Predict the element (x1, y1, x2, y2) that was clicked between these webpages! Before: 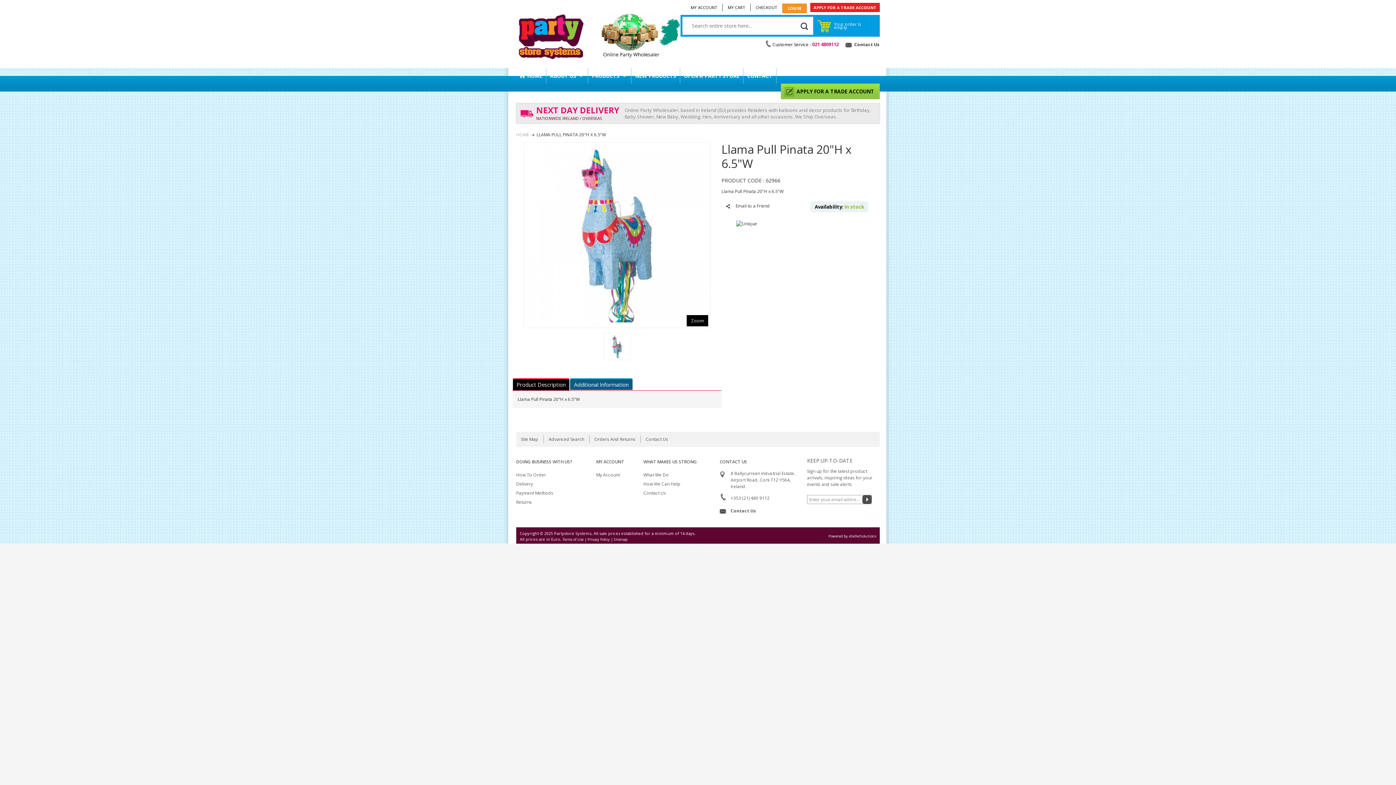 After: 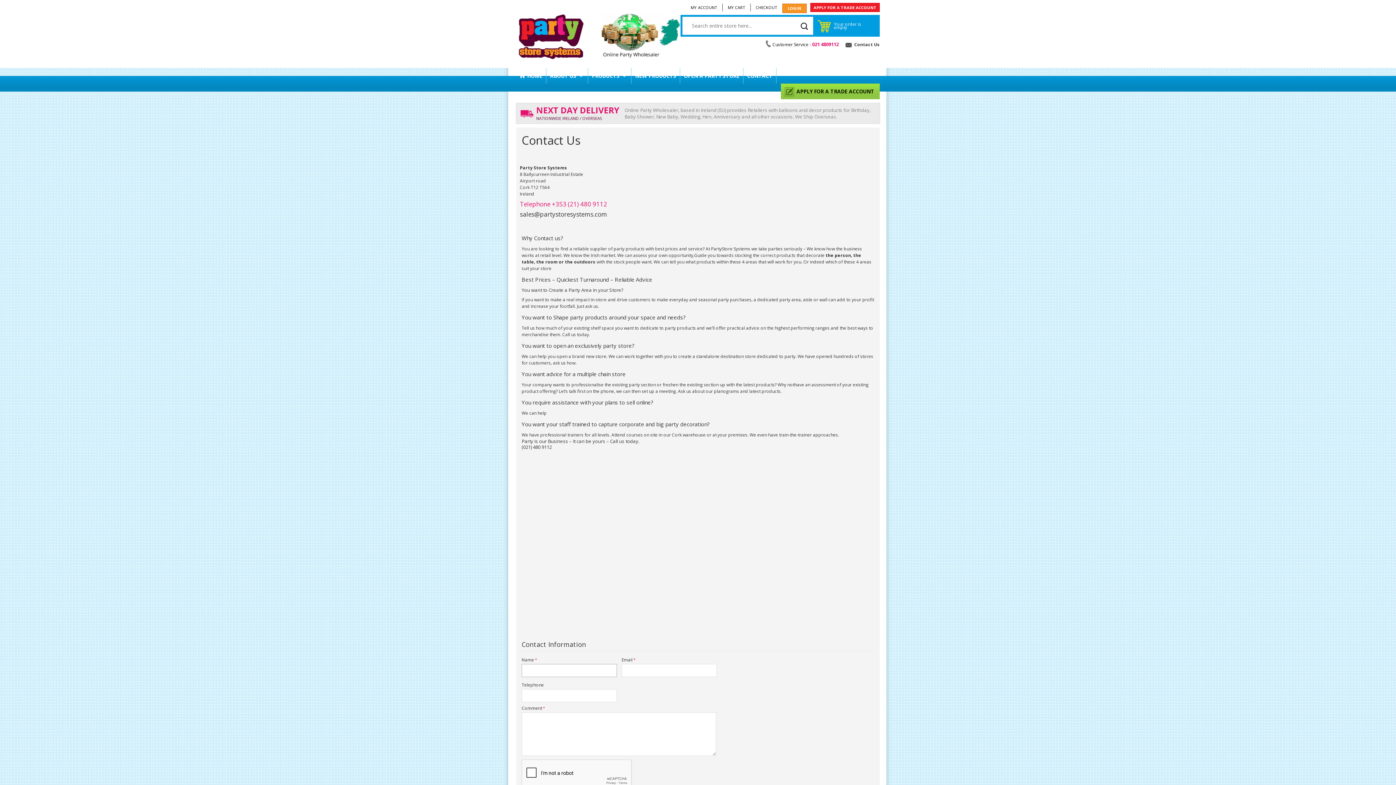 Action: label: Contact Us bbox: (643, 490, 666, 496)